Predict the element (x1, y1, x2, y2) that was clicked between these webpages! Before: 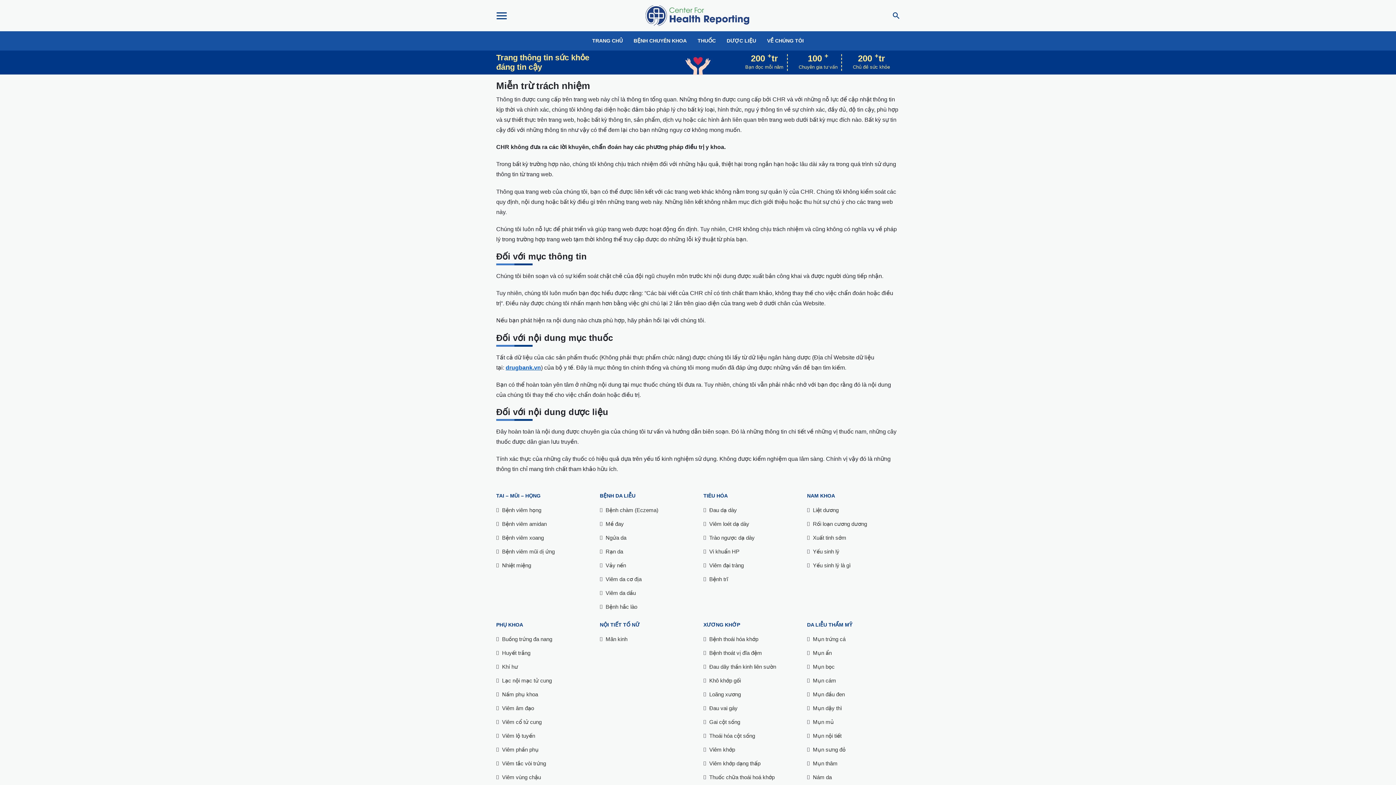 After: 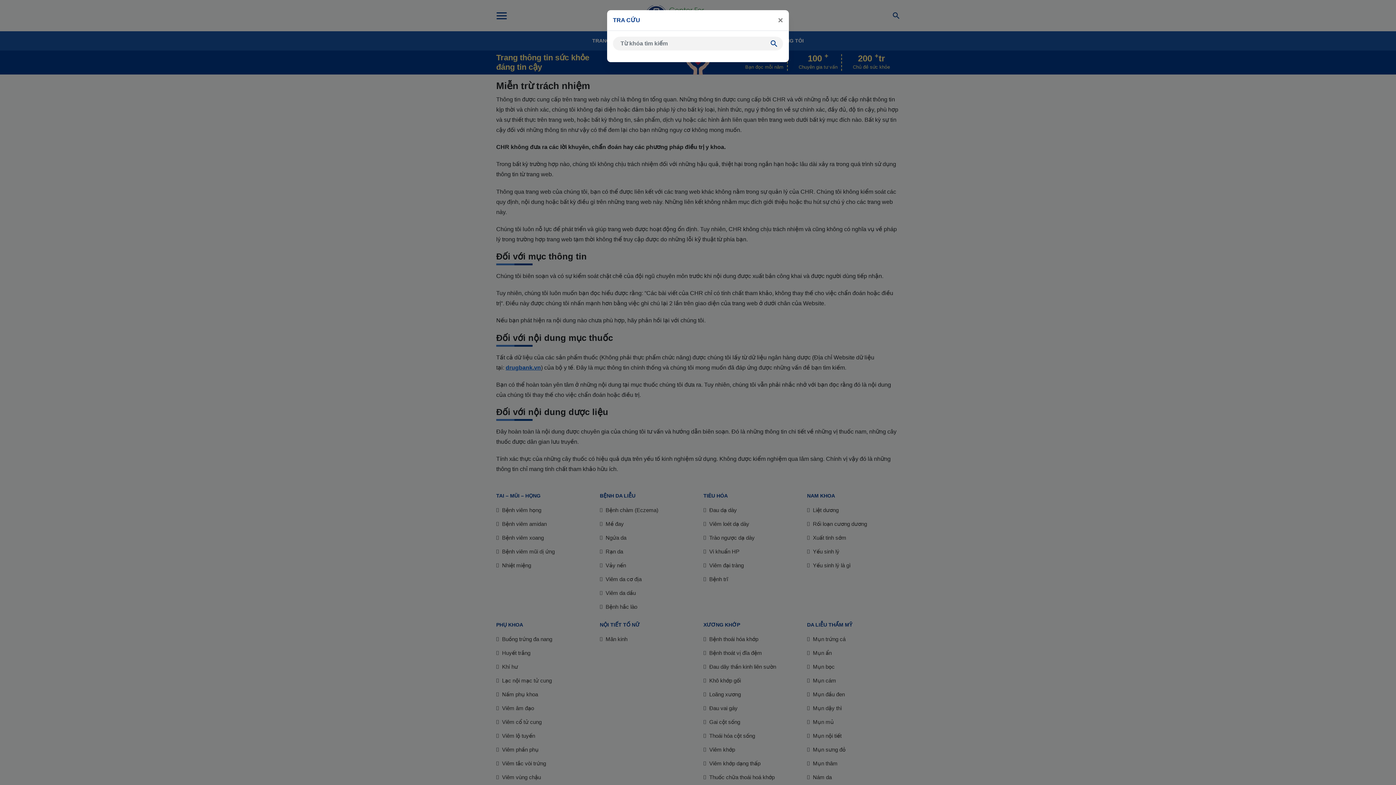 Action: bbox: (888, 9, 900, 21) label: Search